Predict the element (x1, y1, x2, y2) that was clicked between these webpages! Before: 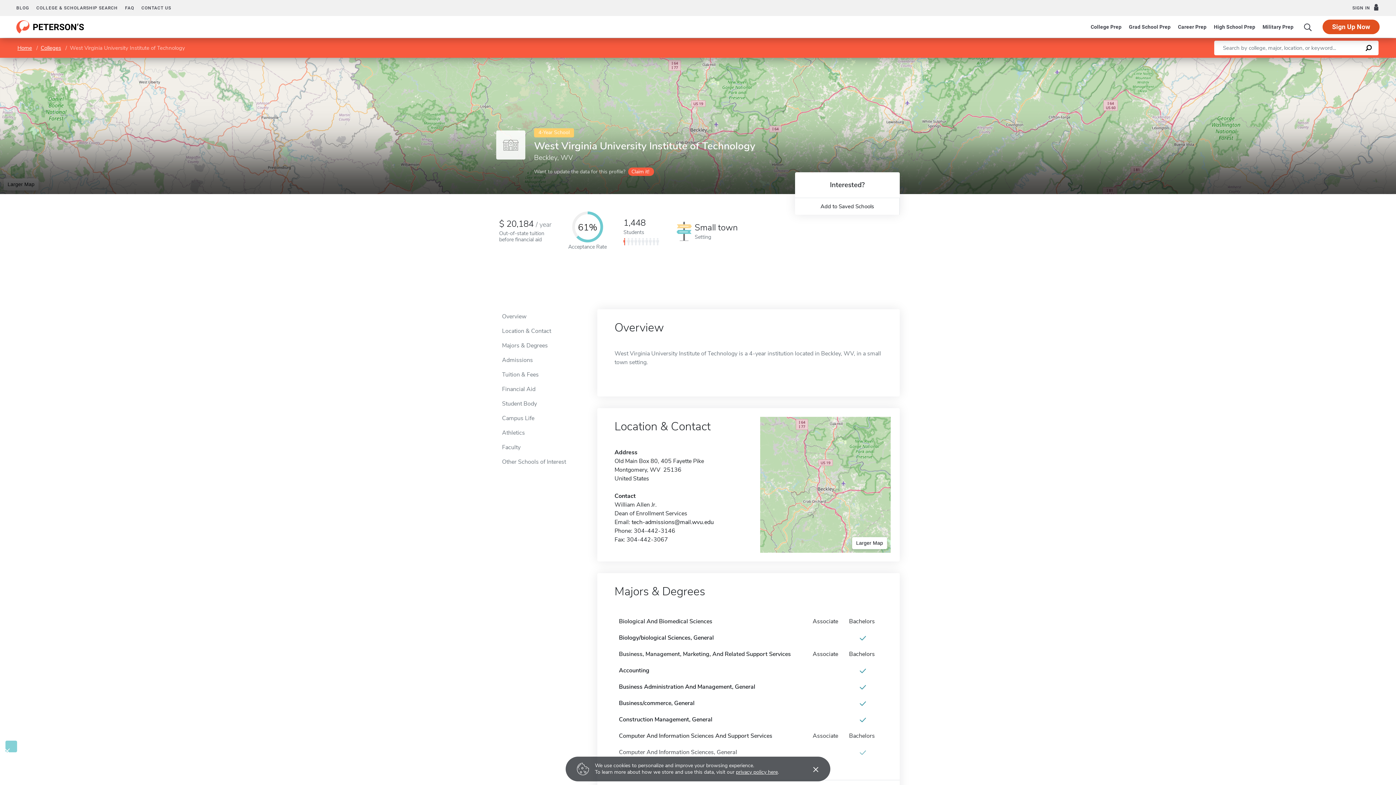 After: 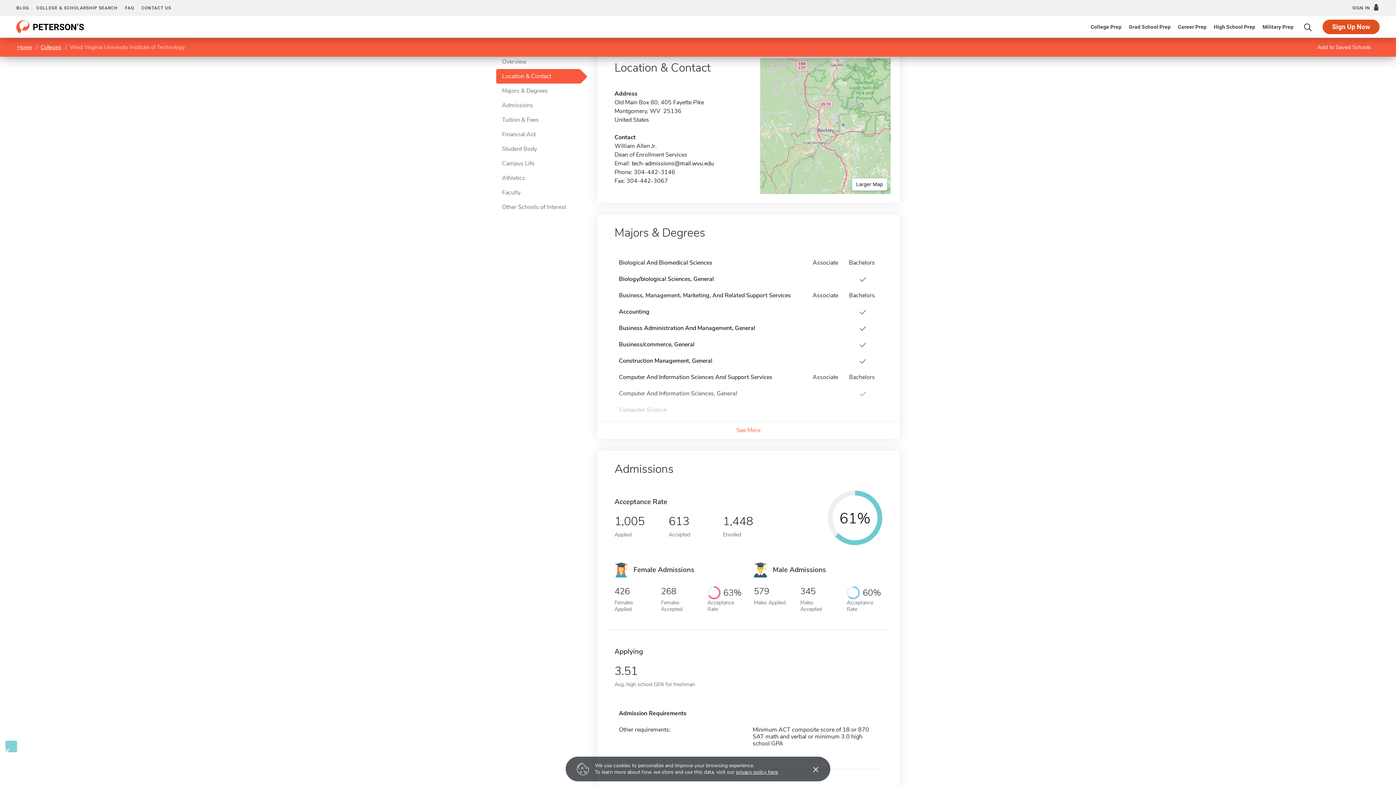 Action: bbox: (671, 221, 743, 241) label: Small town
Setting